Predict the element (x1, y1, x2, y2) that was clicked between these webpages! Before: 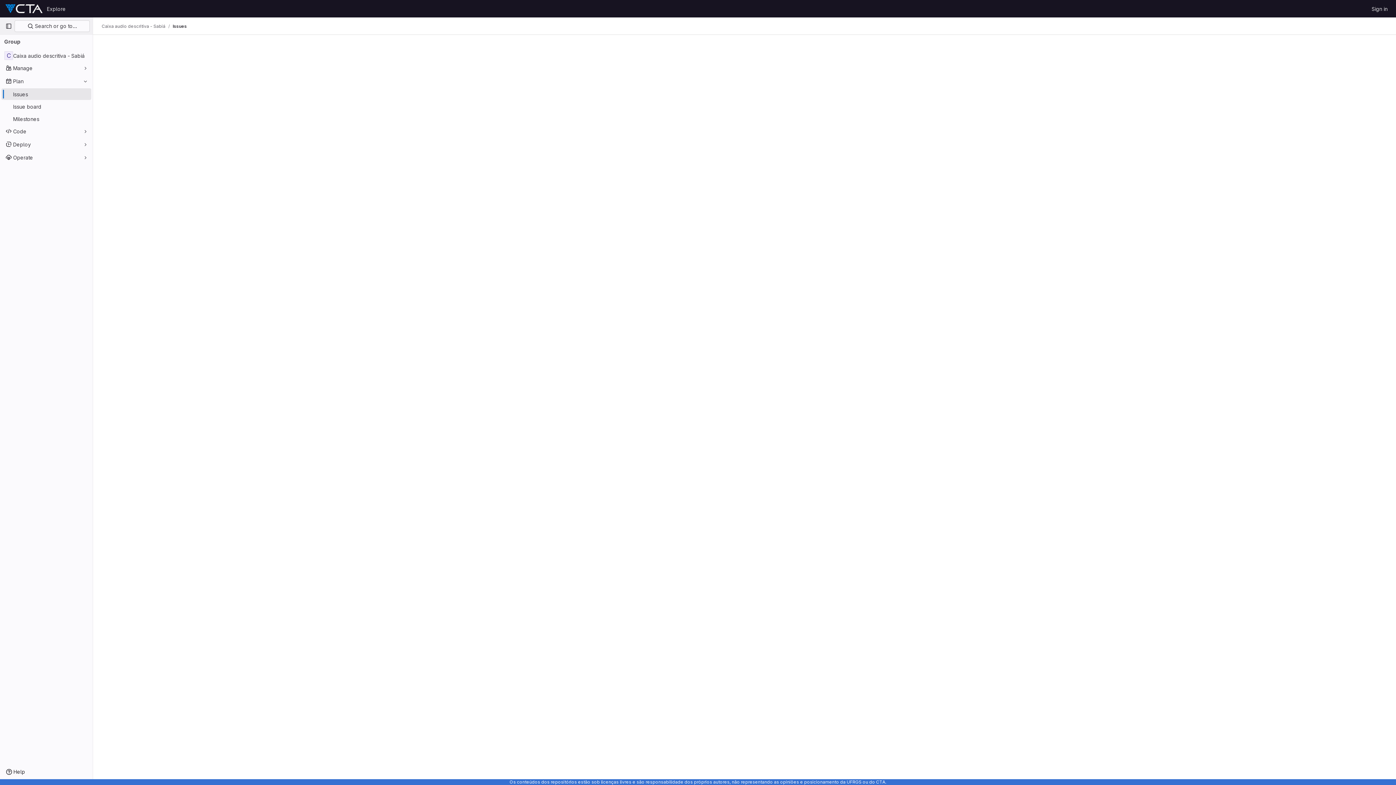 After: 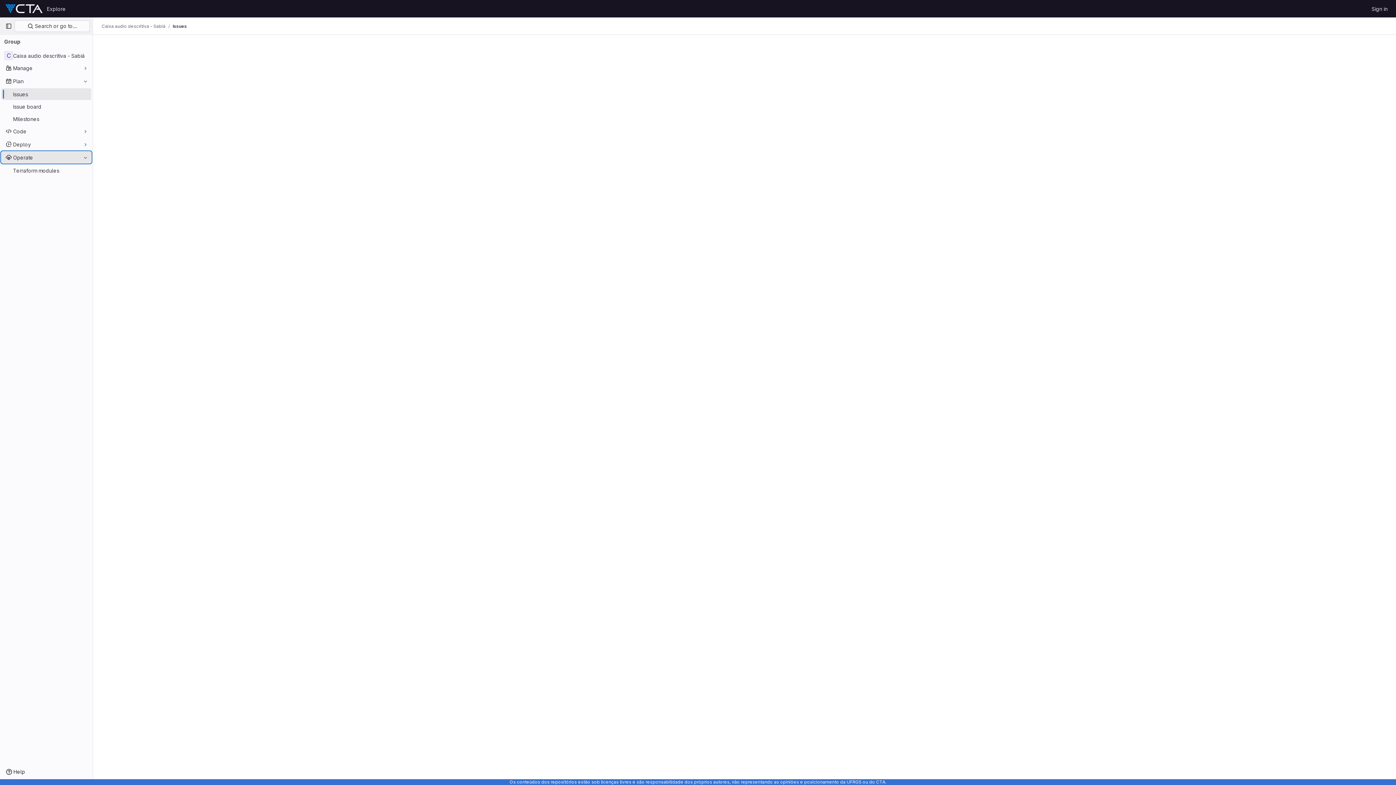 Action: bbox: (1, 151, 91, 163) label: Operate